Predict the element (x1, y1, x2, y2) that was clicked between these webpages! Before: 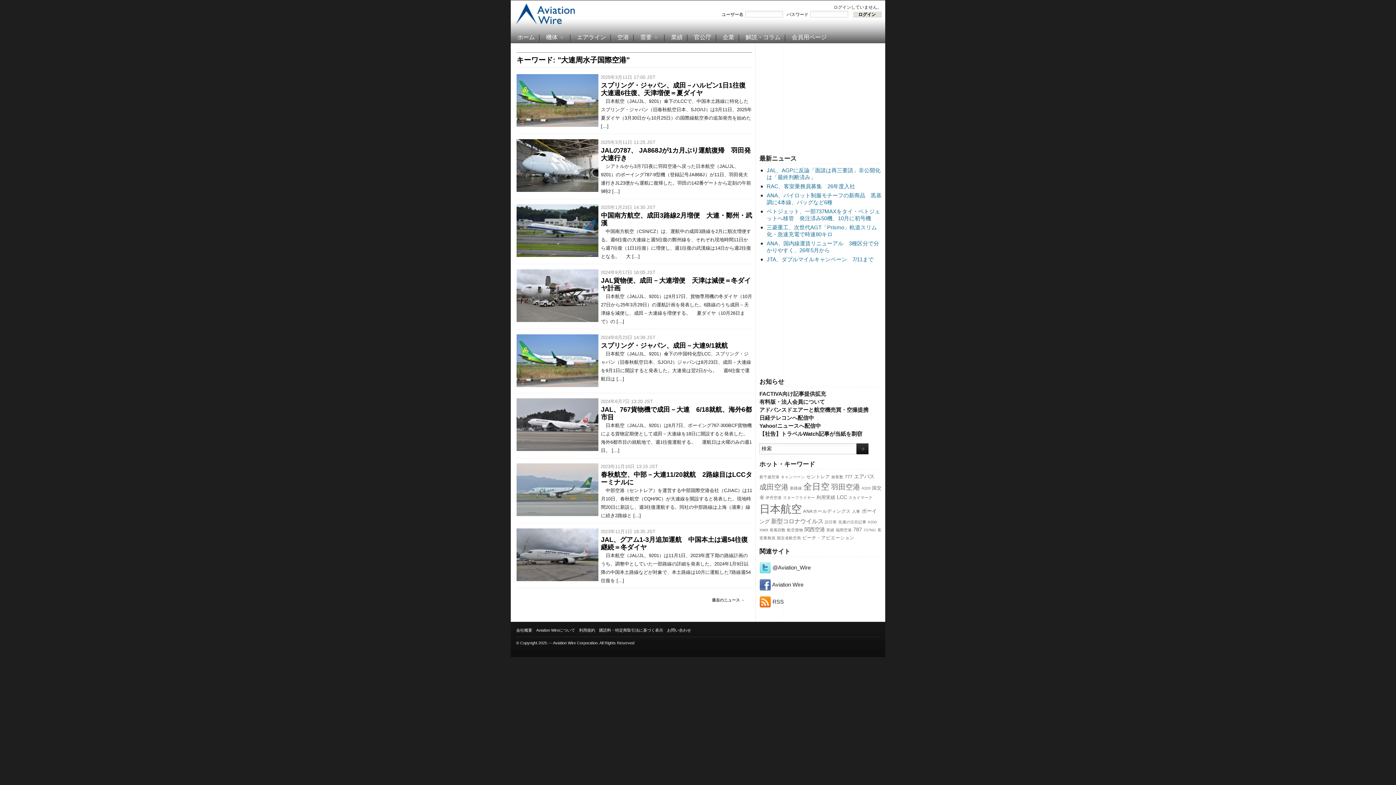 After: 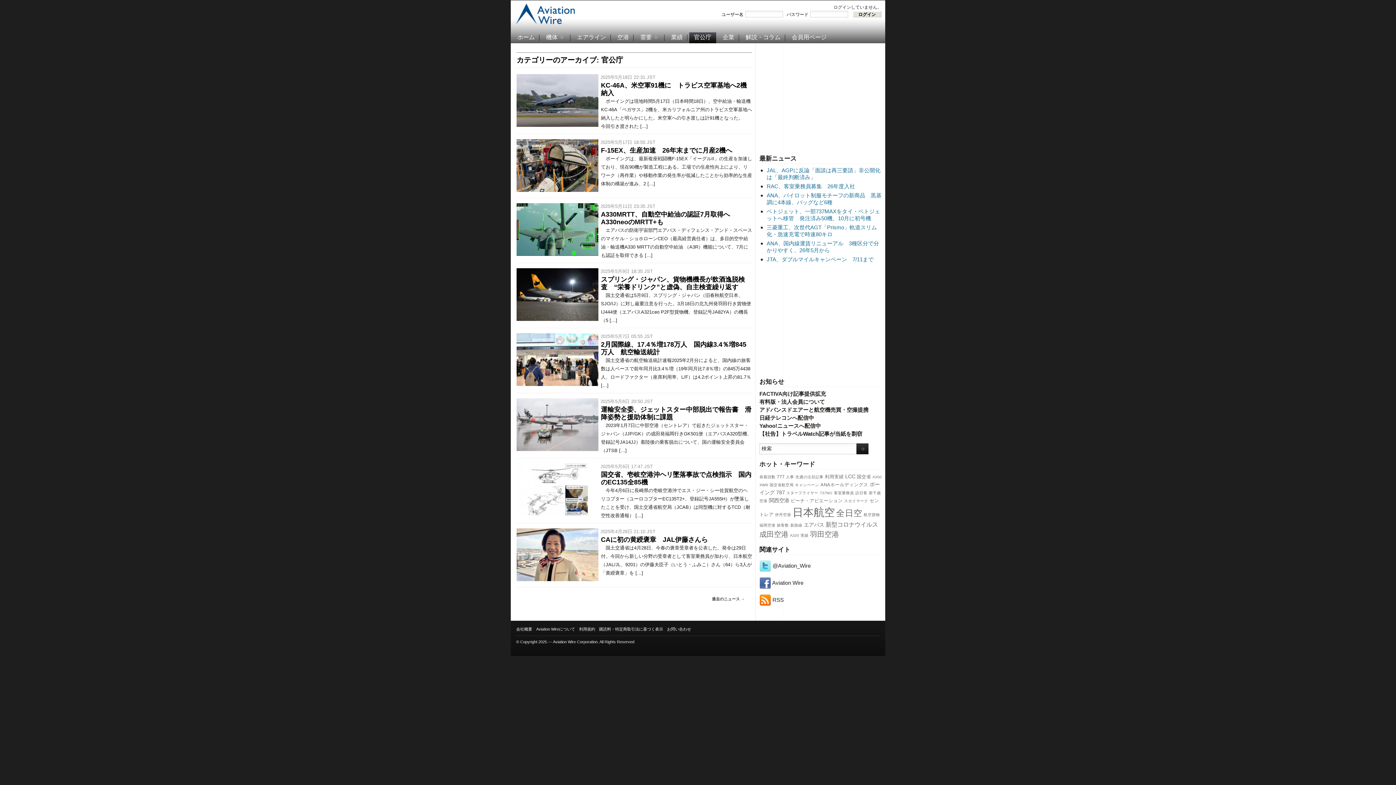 Action: label: 官公庁 bbox: (693, 32, 712, 43)